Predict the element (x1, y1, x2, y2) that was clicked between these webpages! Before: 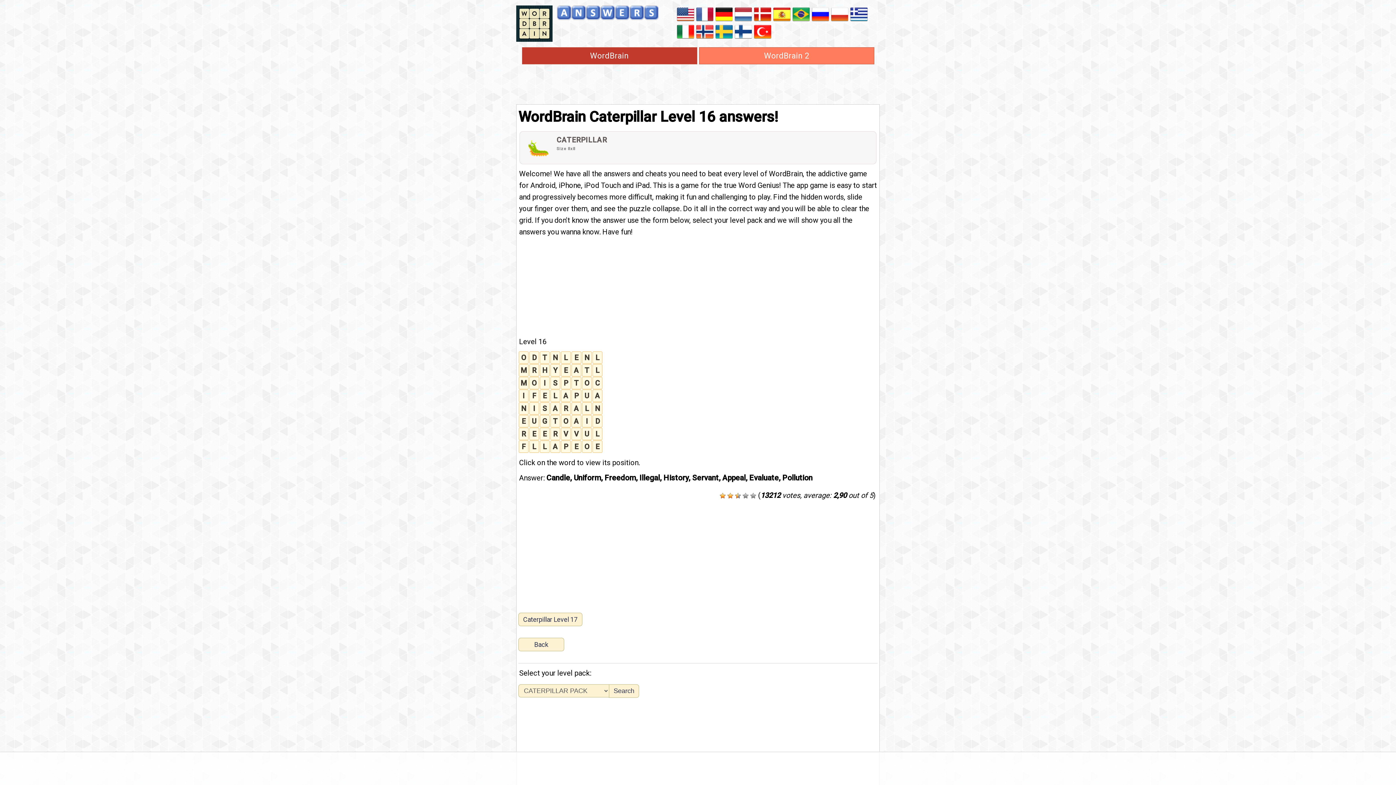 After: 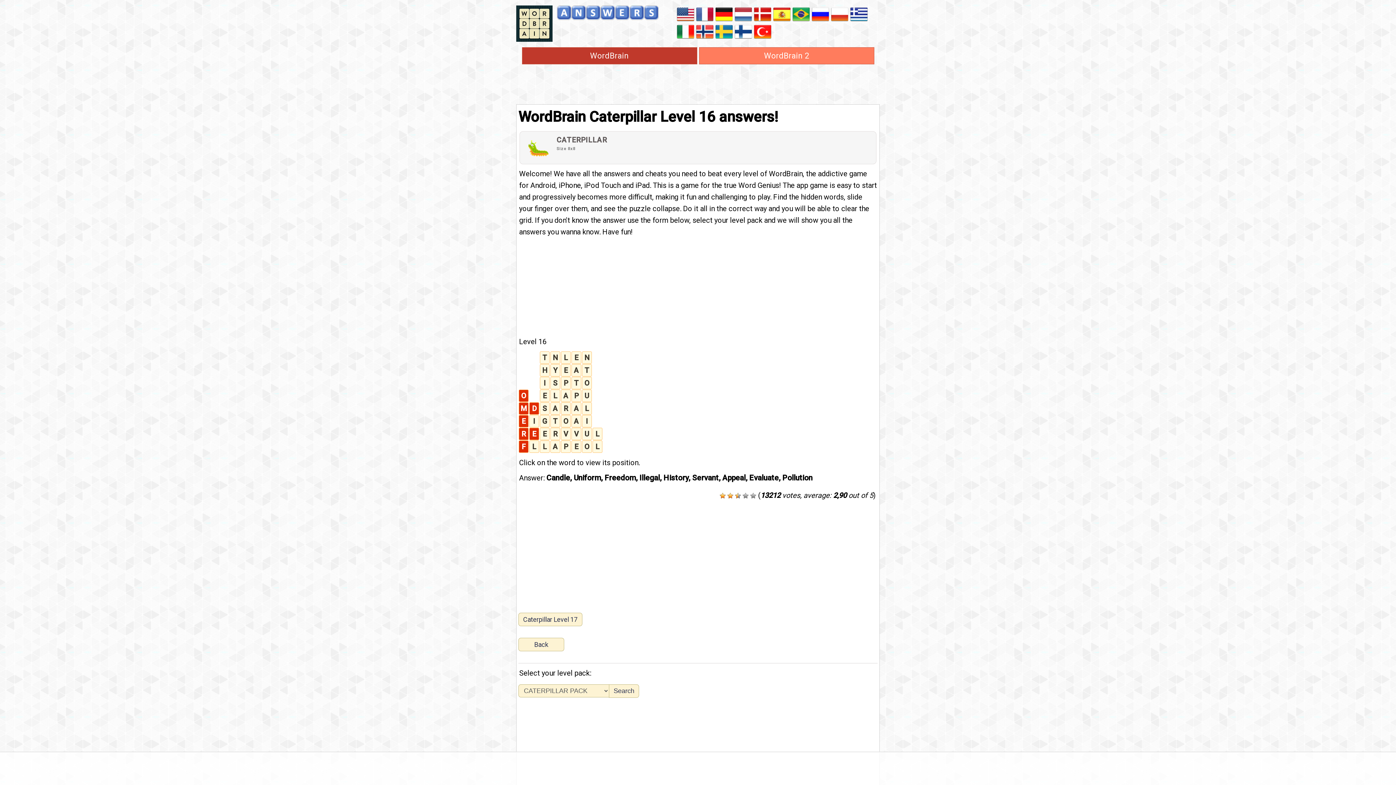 Action: bbox: (604, 473, 636, 482) label: Freedom